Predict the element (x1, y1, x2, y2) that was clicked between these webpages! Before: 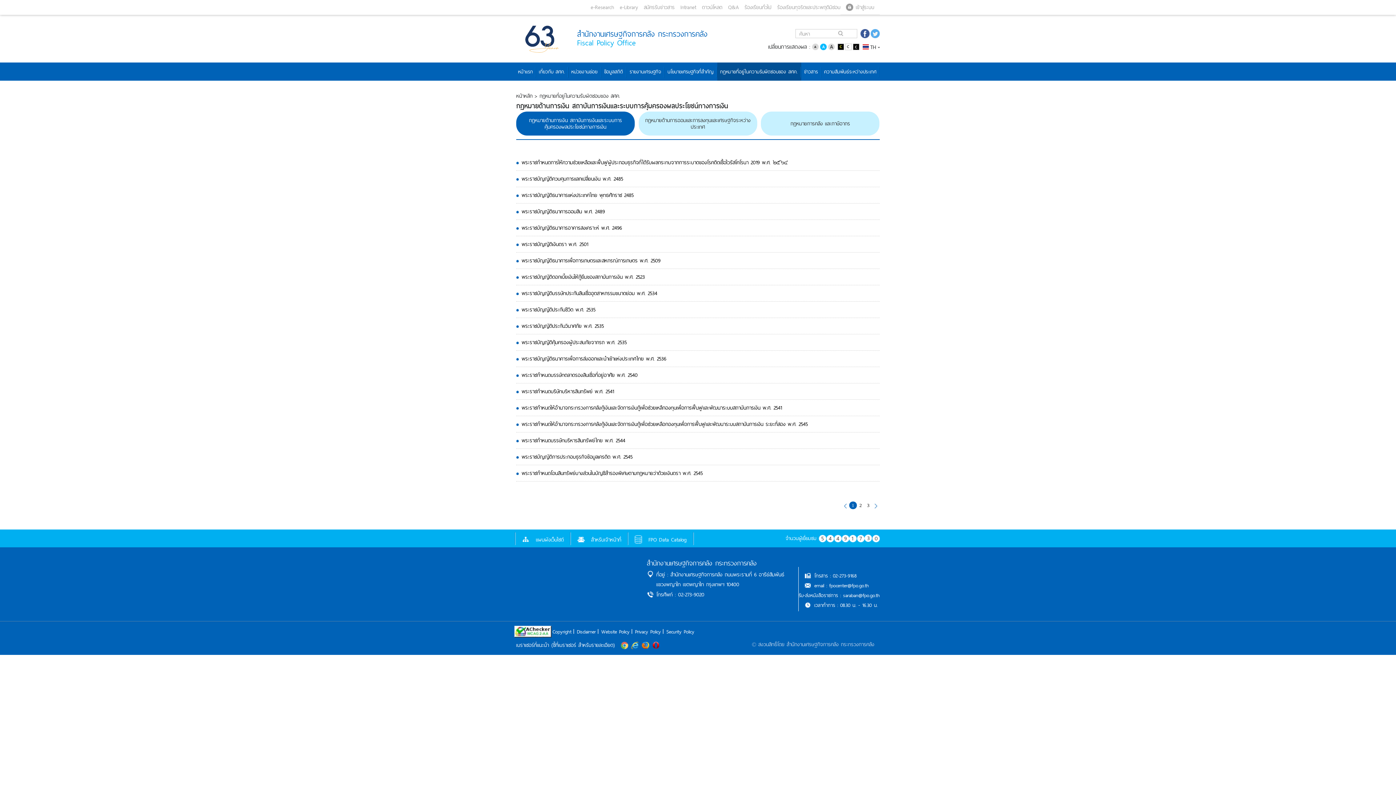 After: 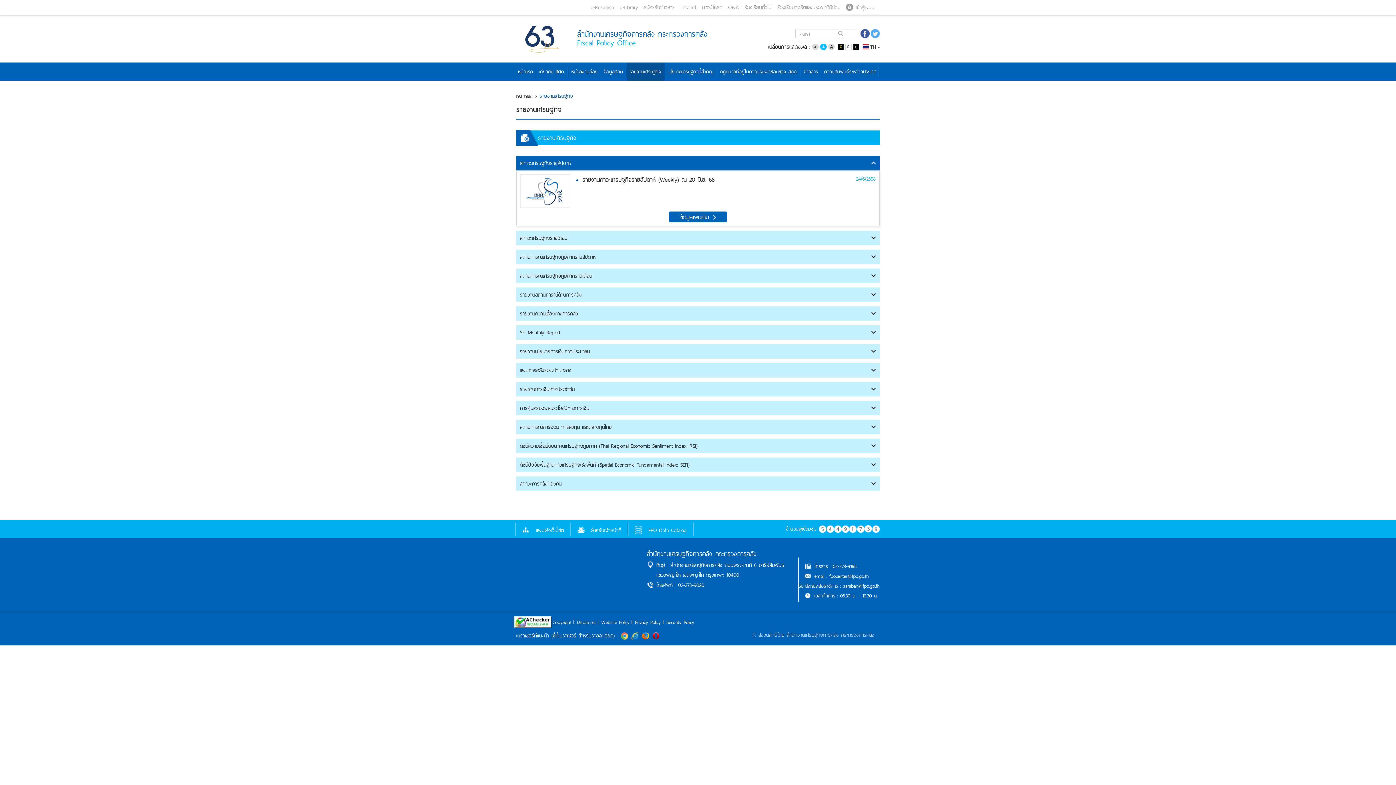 Action: bbox: (626, 62, 664, 80) label: รายงานเศรษฐกิจ